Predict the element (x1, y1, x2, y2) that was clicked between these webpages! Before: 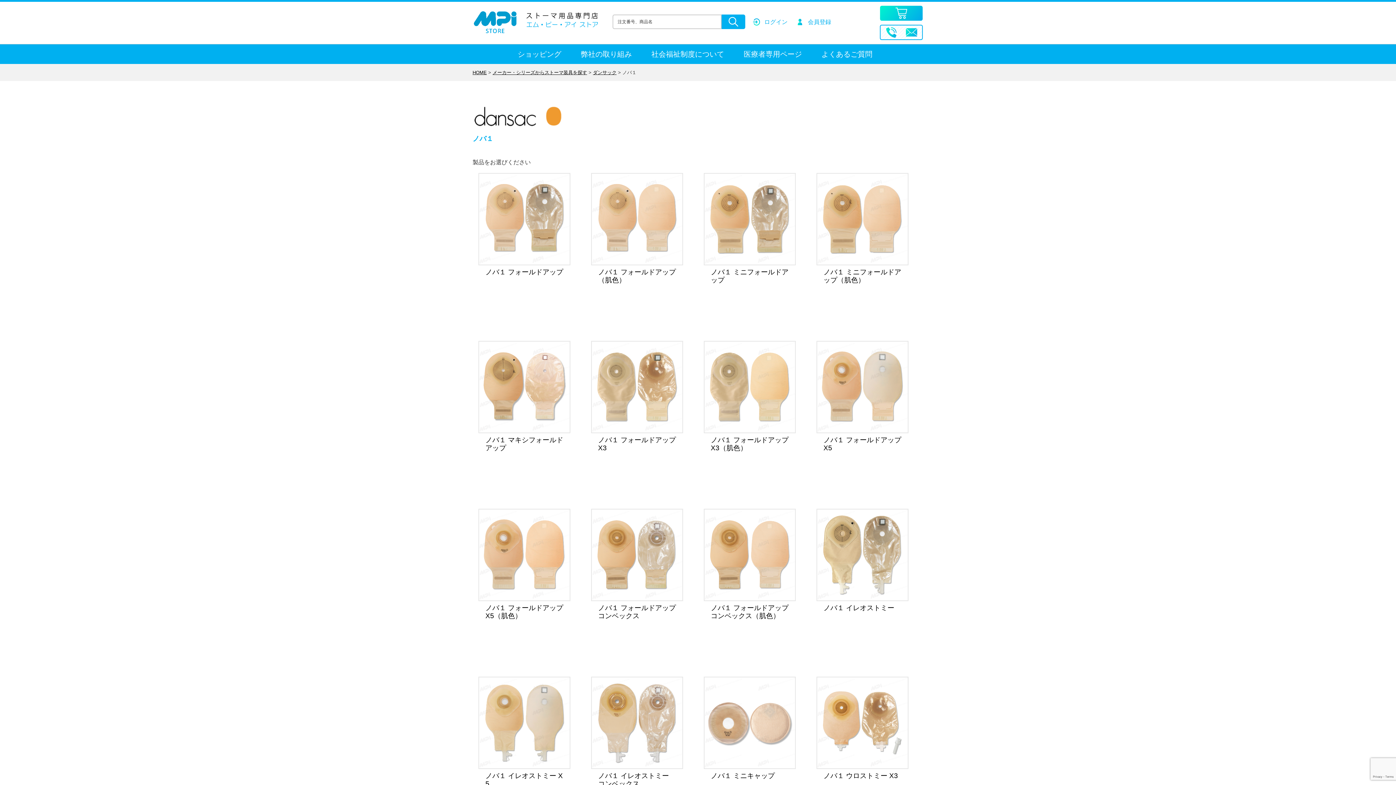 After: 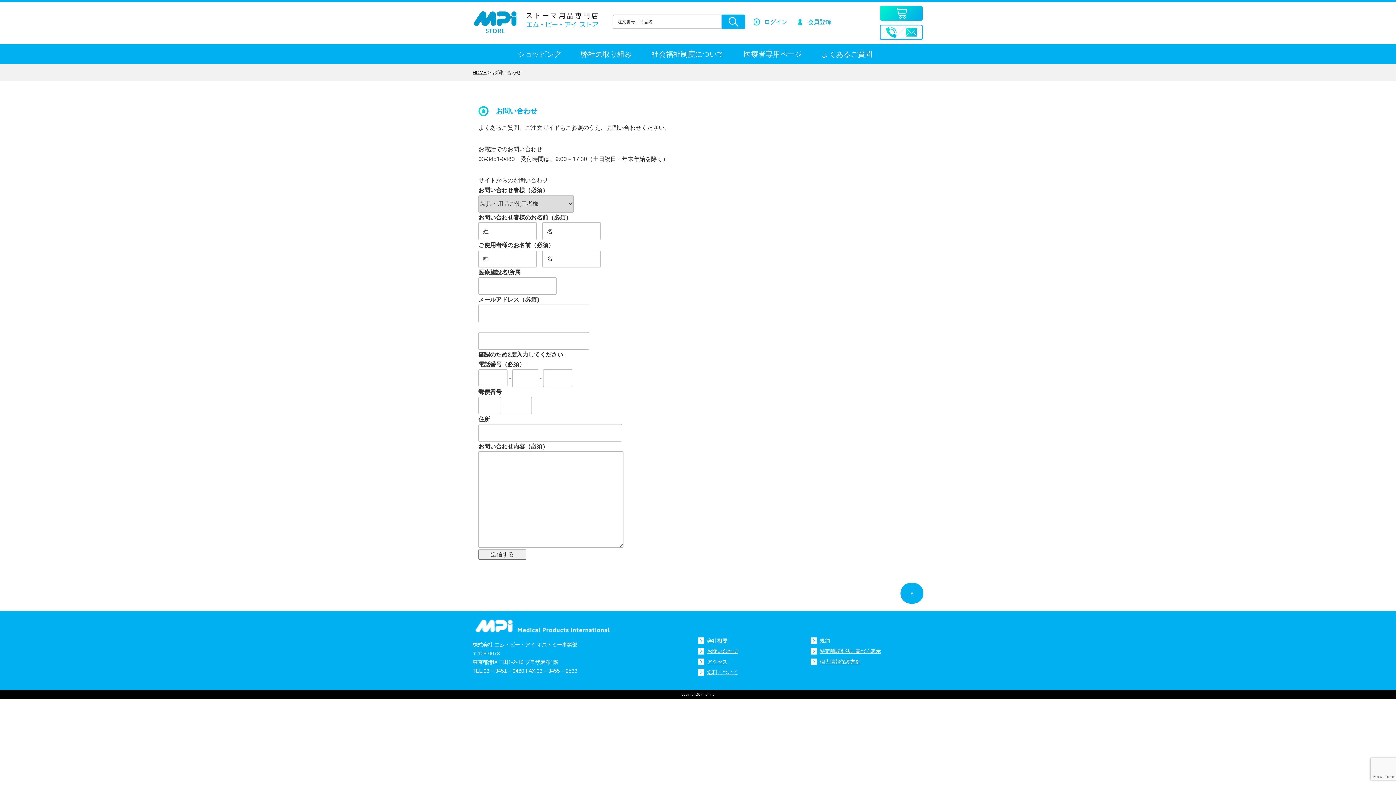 Action: bbox: (880, 26, 923, 32)